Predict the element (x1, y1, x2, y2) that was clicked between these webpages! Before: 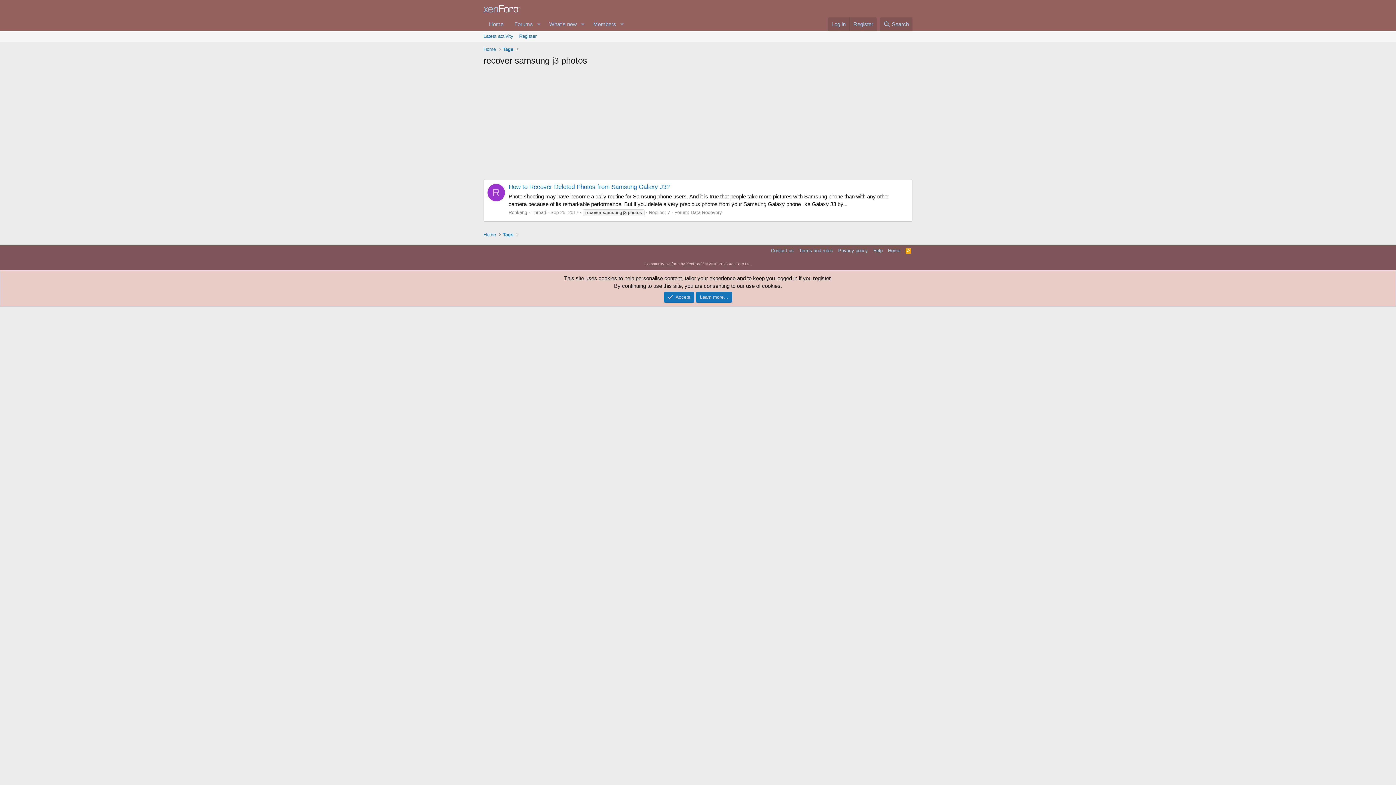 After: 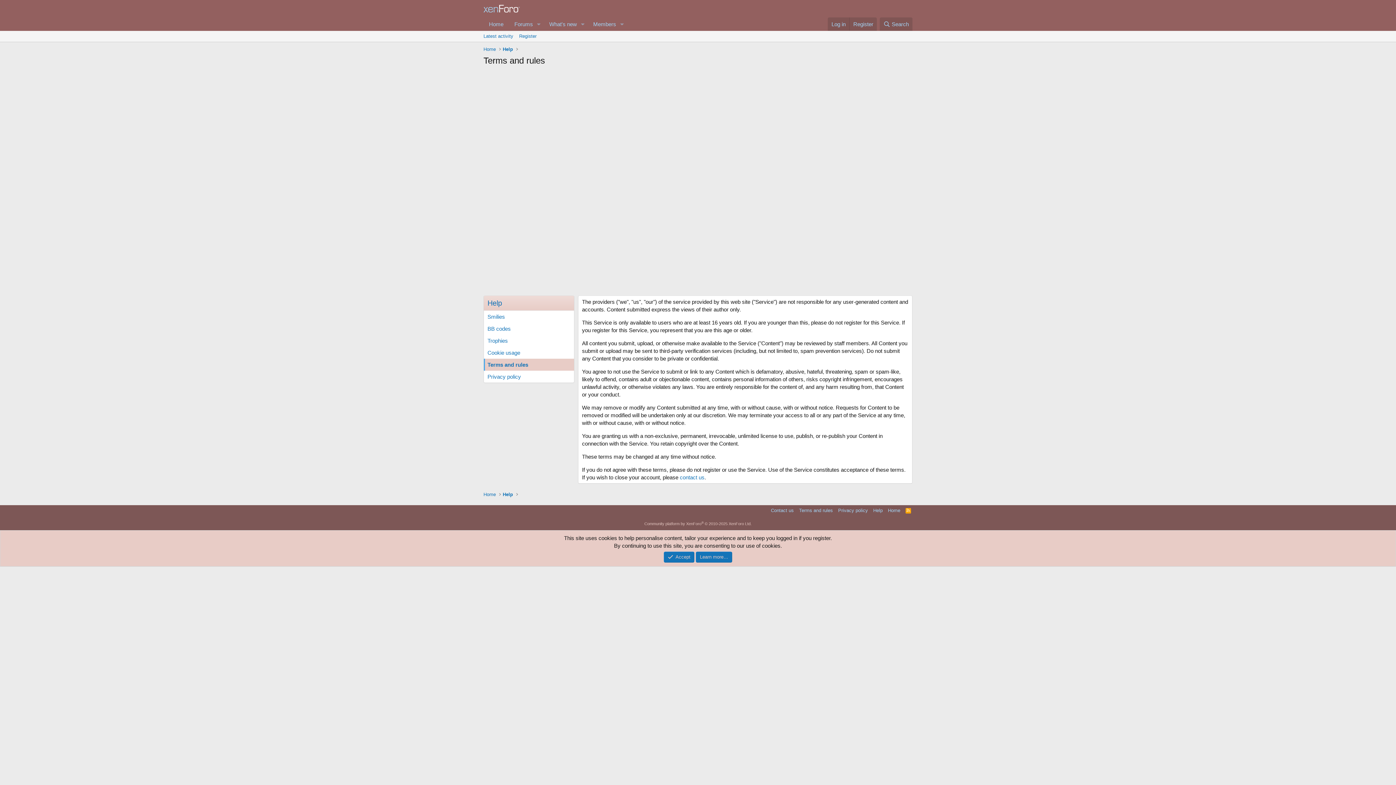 Action: label: Terms and rules bbox: (797, 247, 834, 254)